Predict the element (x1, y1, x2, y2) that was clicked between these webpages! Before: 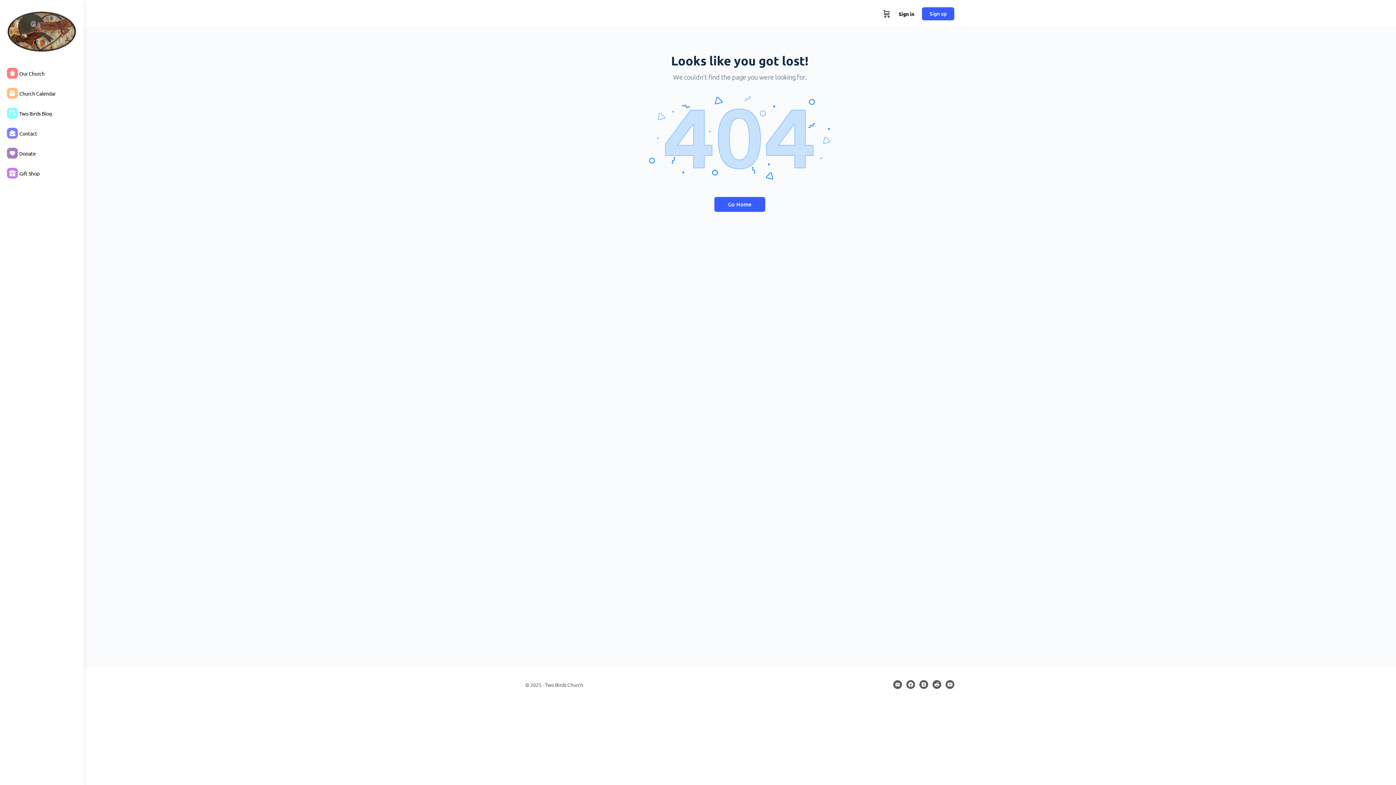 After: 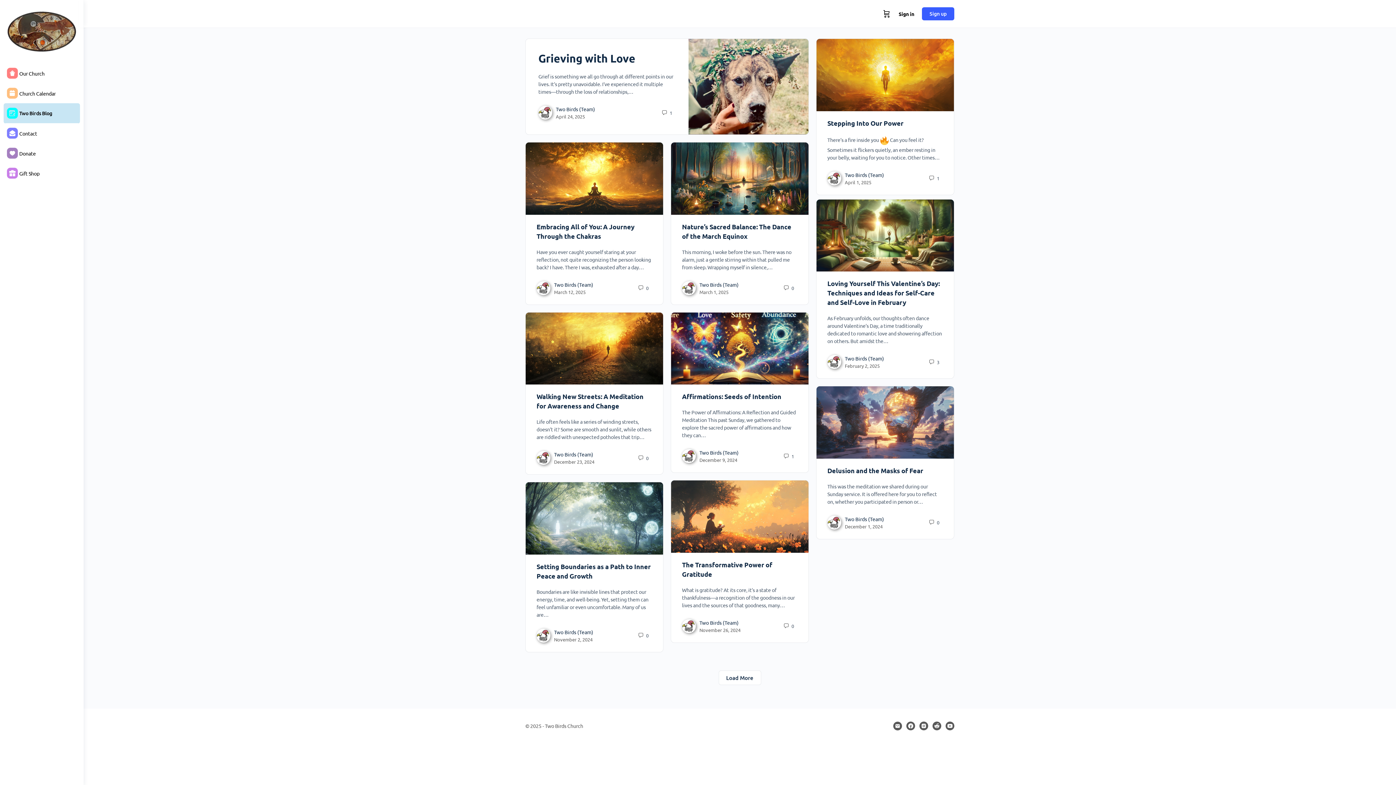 Action: bbox: (3, 103, 80, 123) label: Two Birds Blog